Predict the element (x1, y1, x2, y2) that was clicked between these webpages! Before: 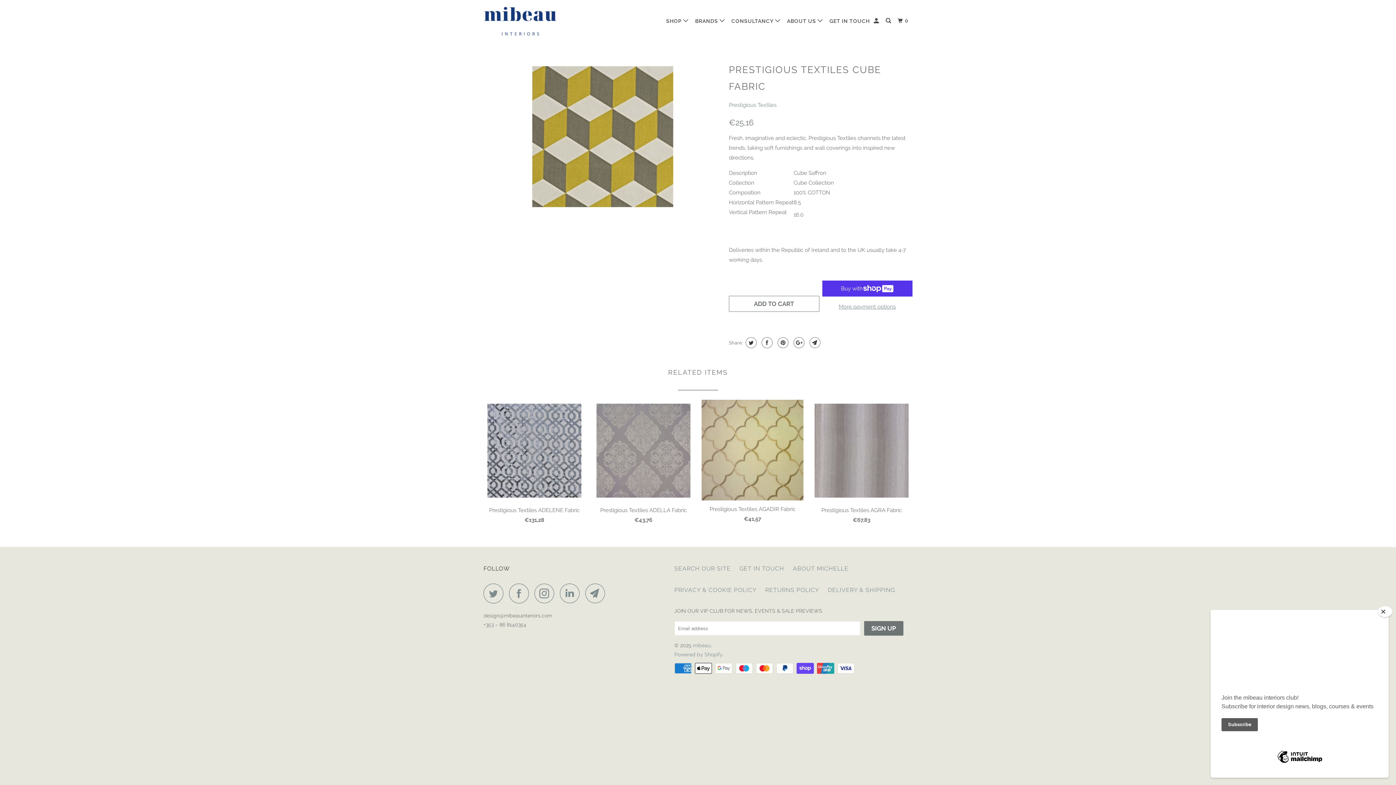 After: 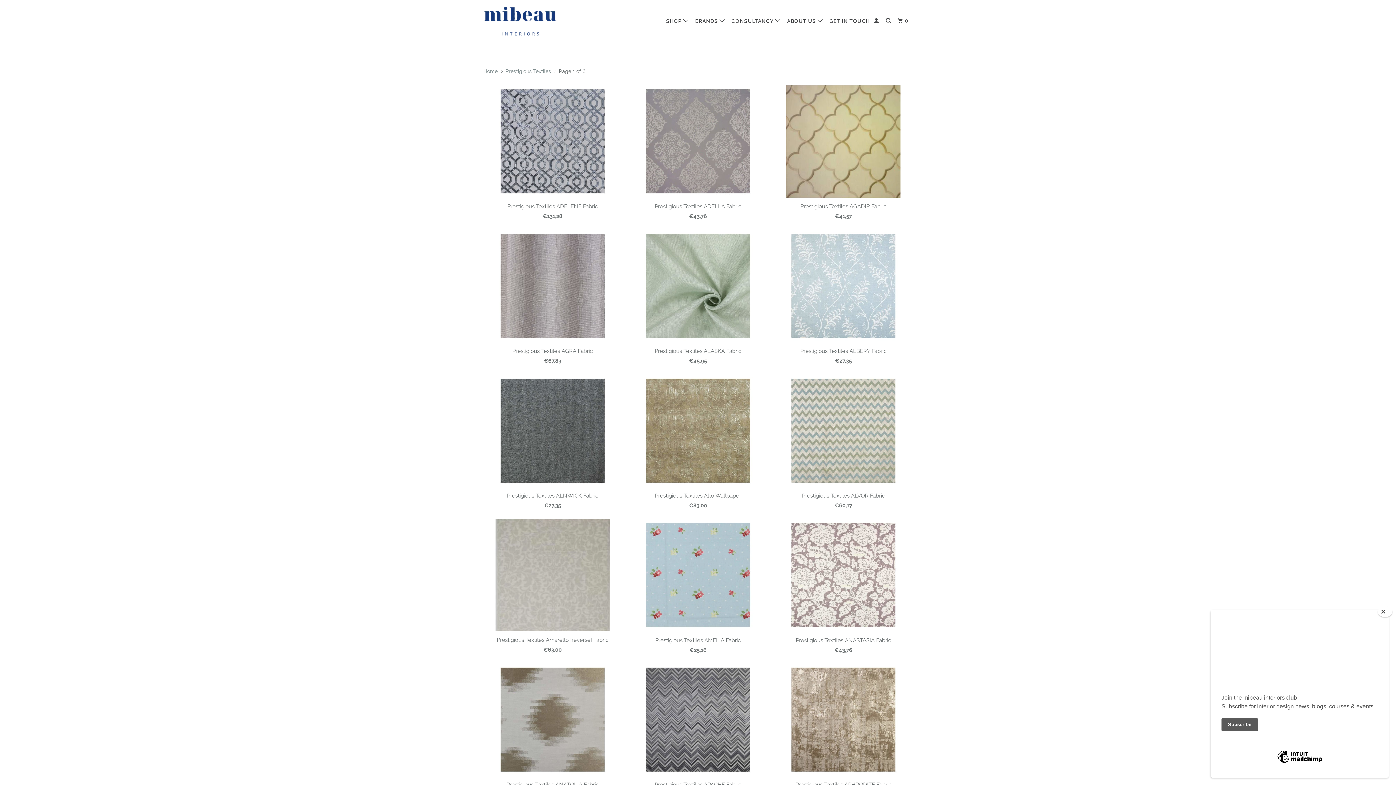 Action: label: Prestigious Textiles bbox: (729, 101, 776, 108)